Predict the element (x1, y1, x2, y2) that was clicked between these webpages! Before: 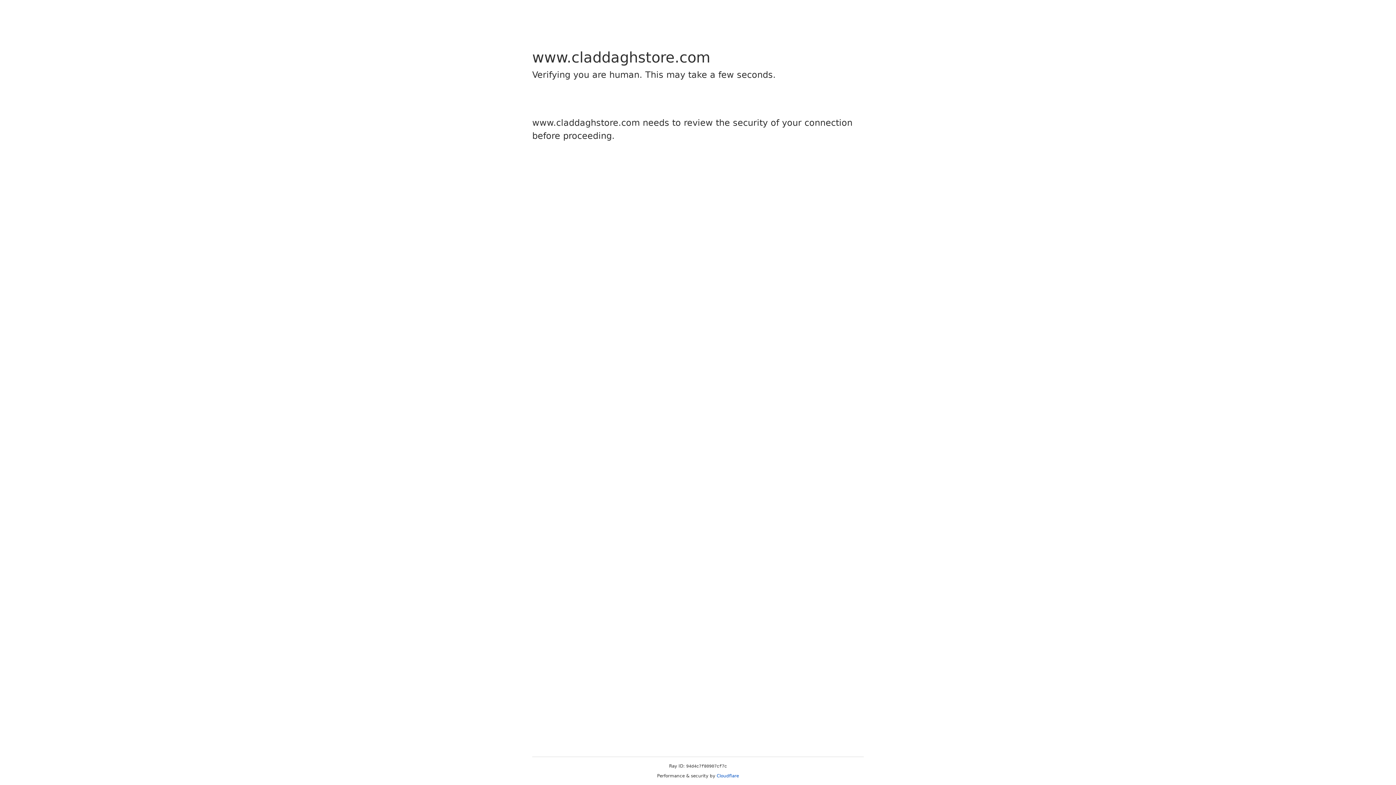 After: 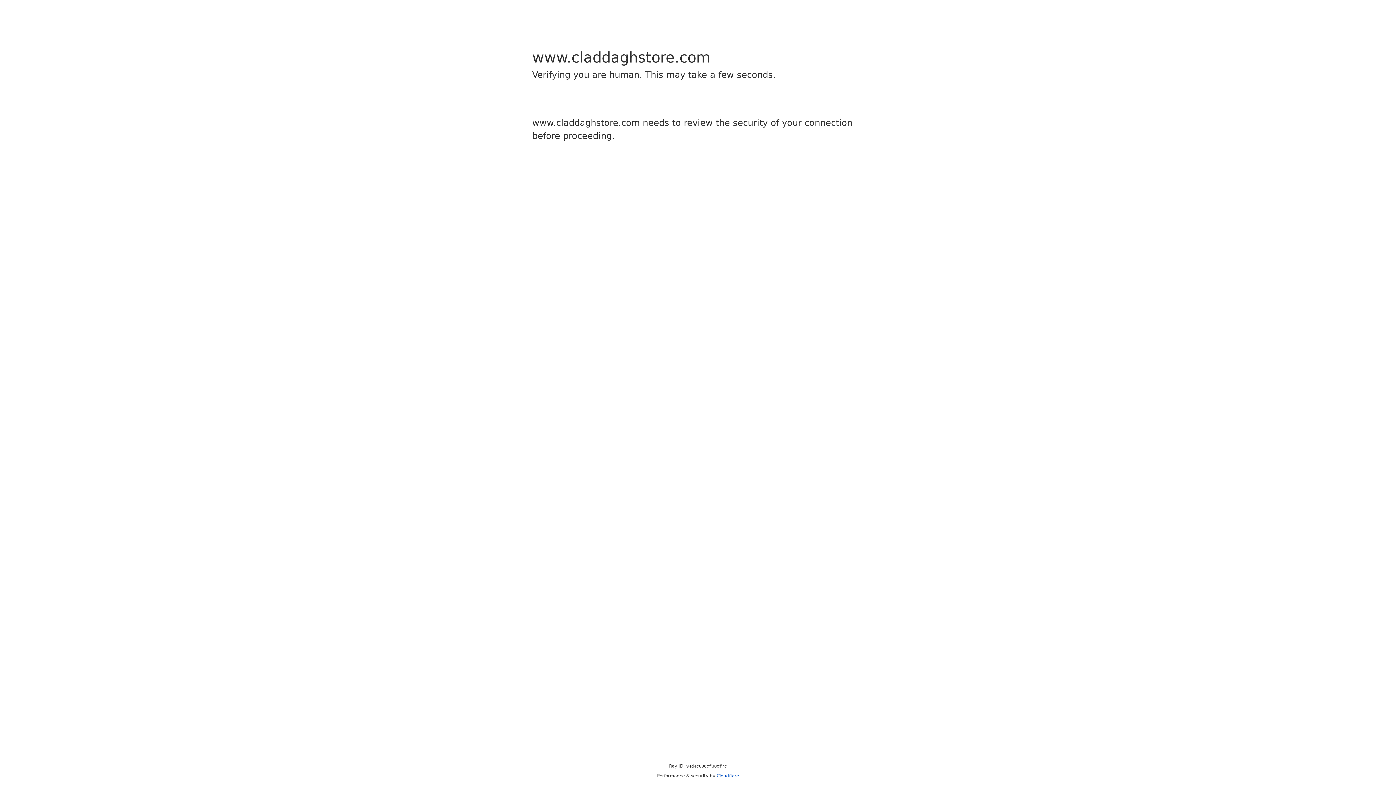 Action: label: Cloudflare bbox: (716, 773, 739, 778)